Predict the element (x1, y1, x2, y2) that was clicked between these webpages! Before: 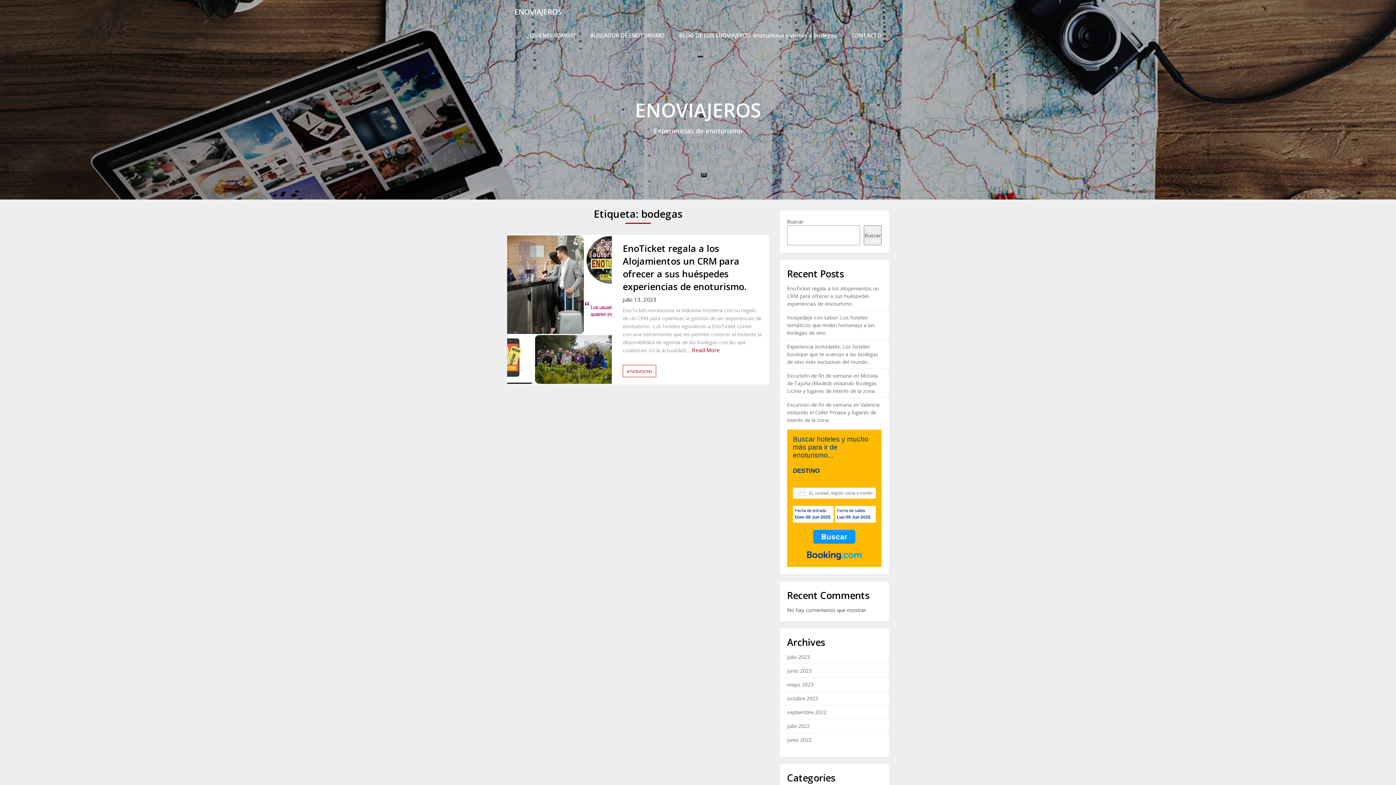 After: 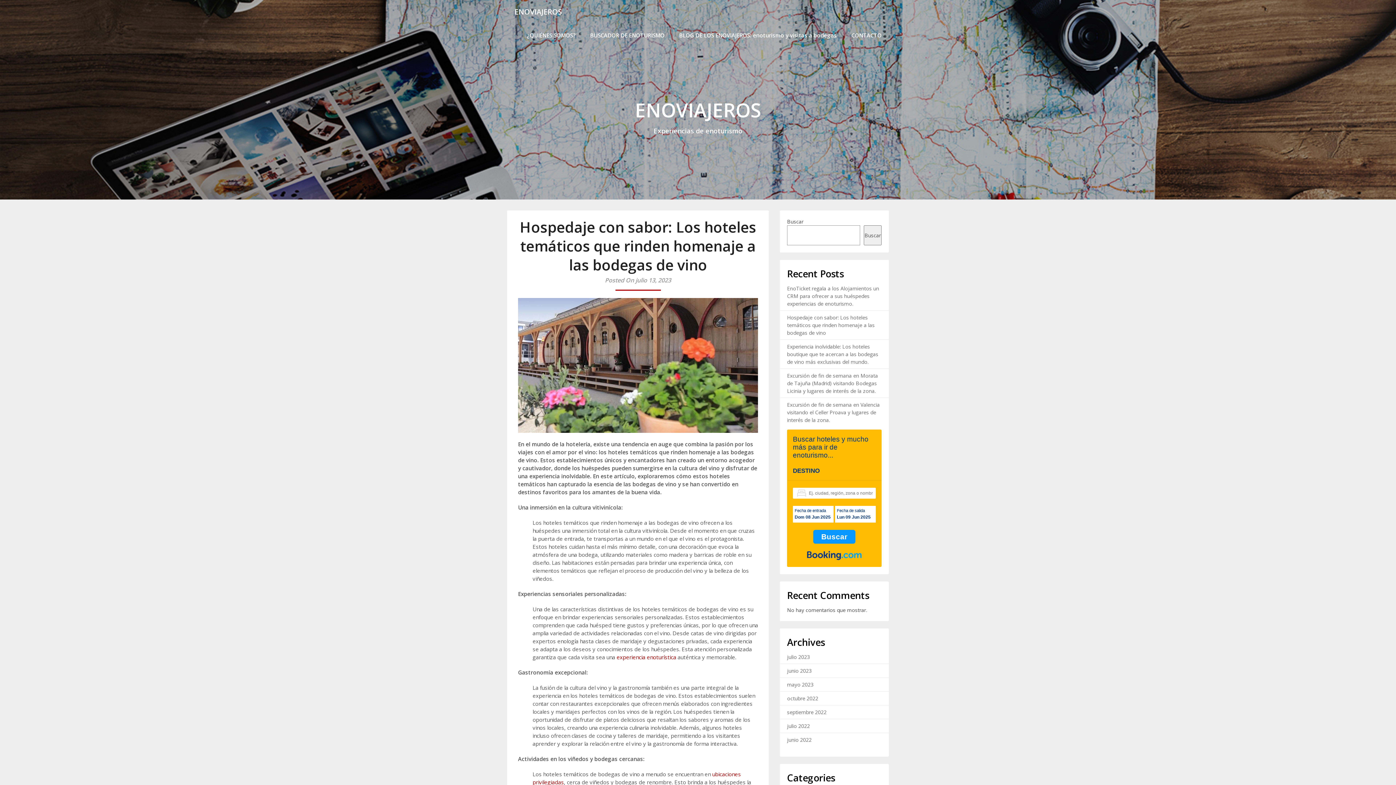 Action: bbox: (787, 314, 874, 336) label: Hospedaje con sabor: Los hoteles temáticos que rinden homenaje a las bodegas de vino